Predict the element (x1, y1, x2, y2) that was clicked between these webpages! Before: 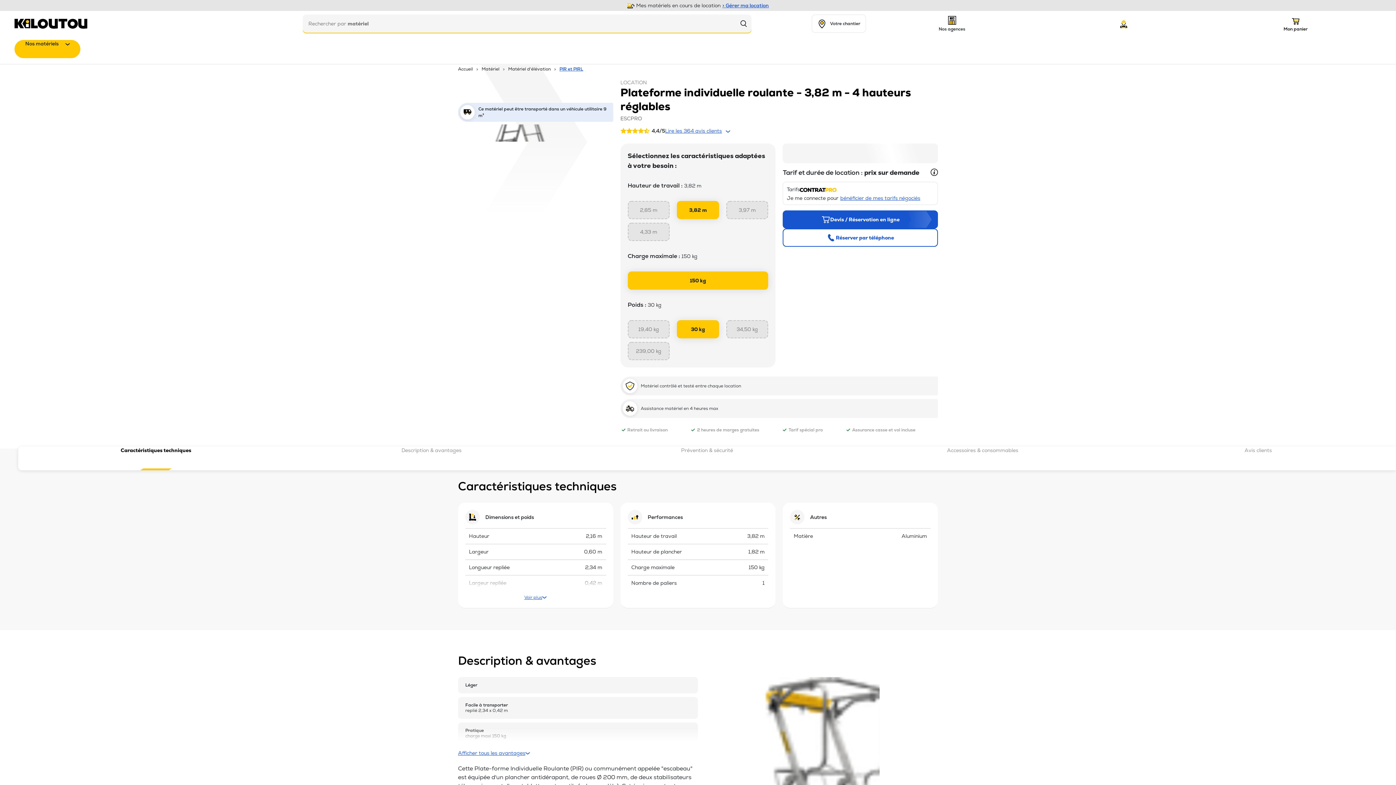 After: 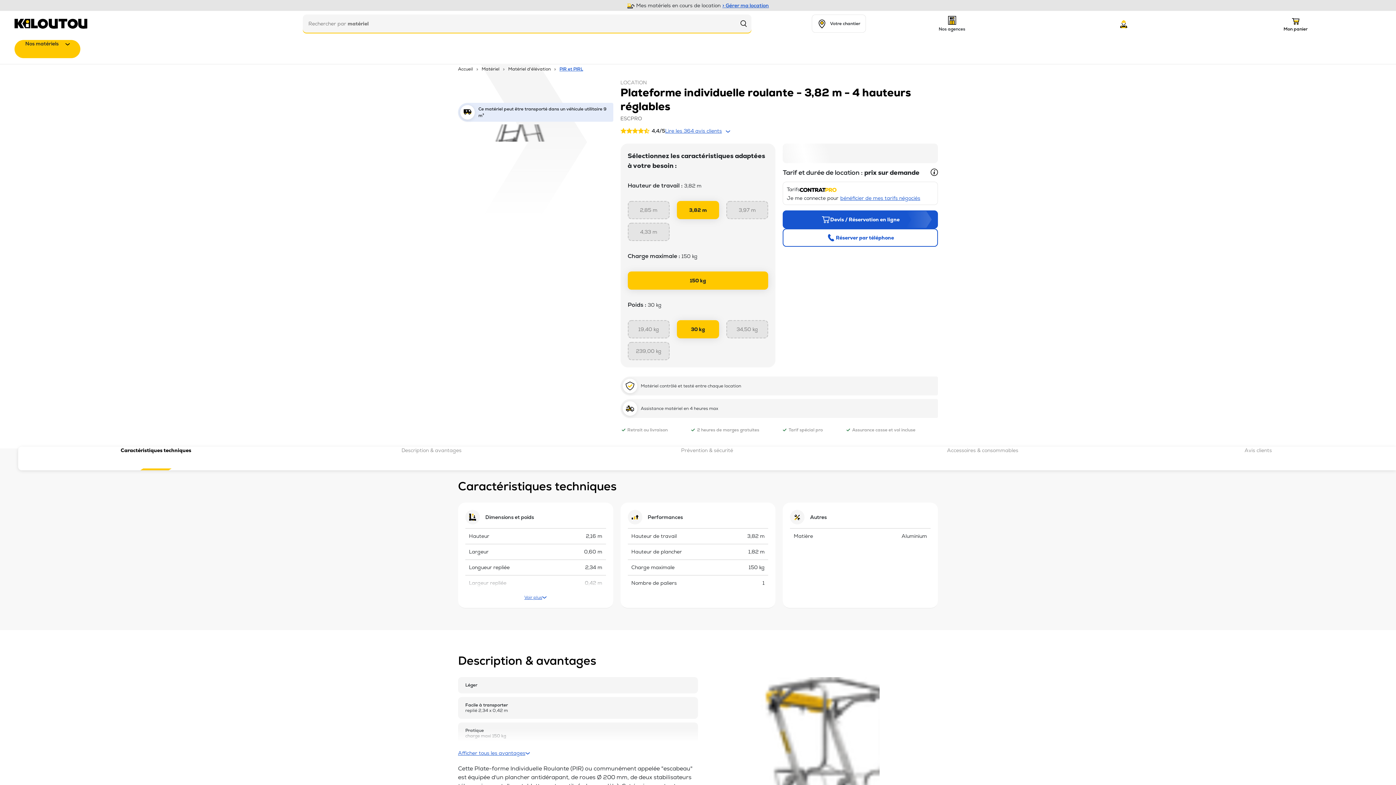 Action: bbox: (1280, 14, 1310, 32) label: Mon panier